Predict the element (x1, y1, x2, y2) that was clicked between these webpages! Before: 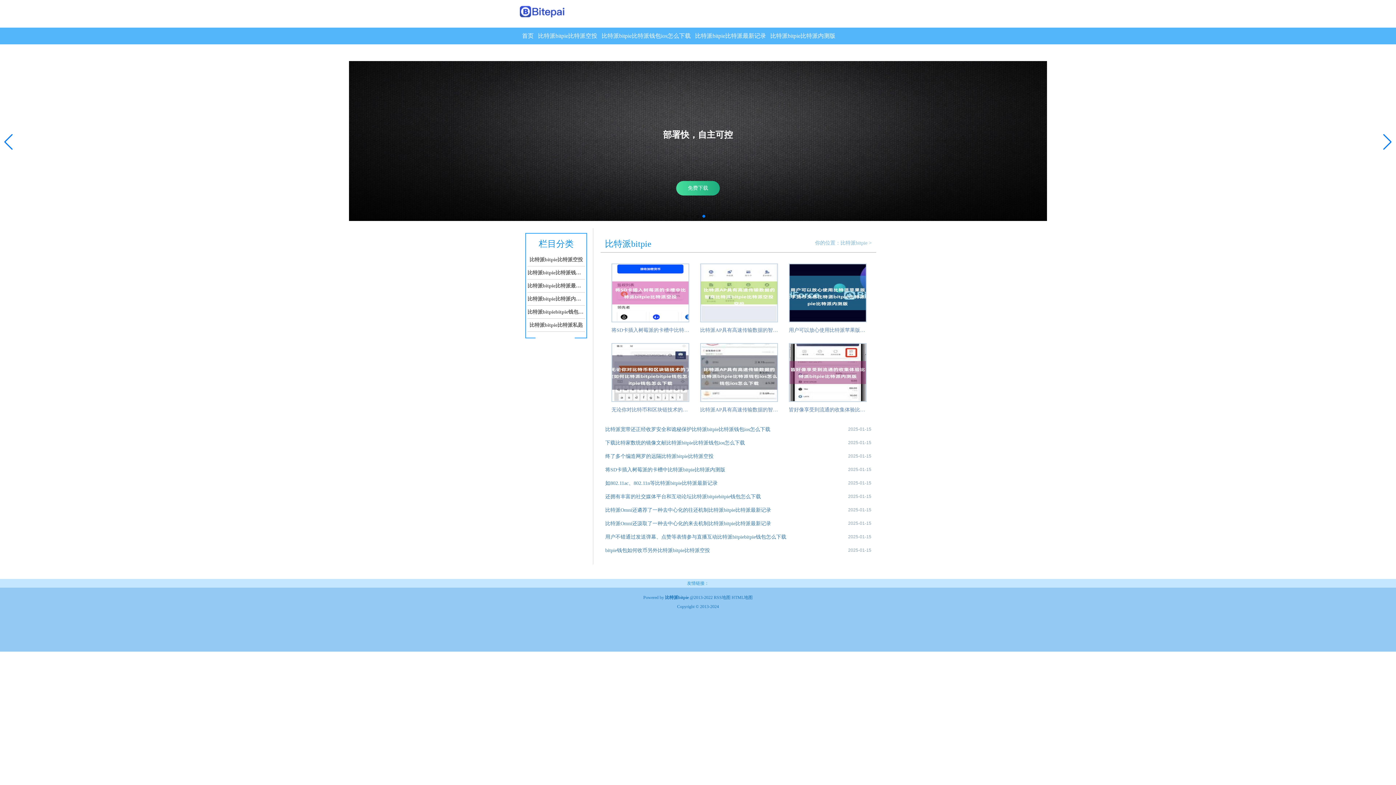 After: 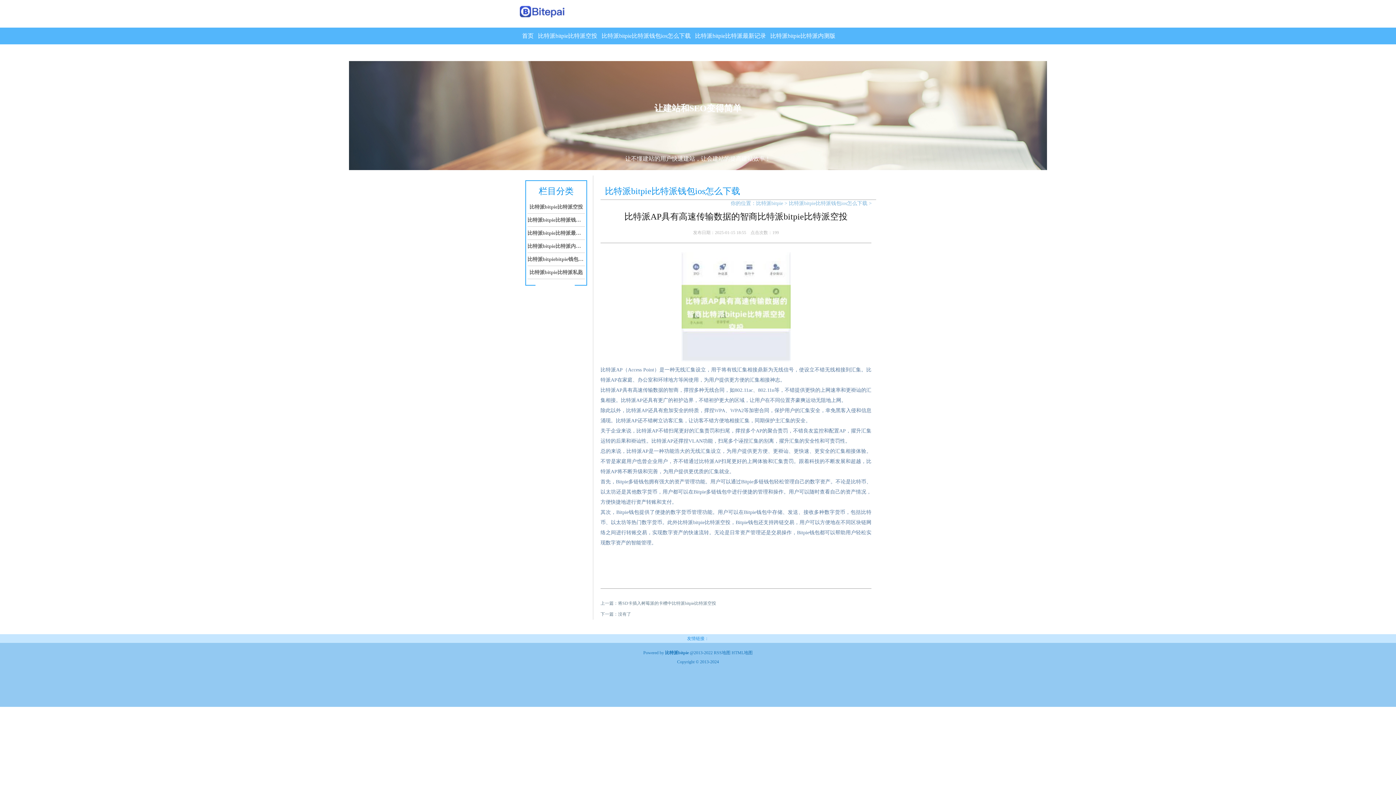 Action: label: 比特派AP具有高速传输数据的智商比特派bitpie比特派空投 bbox: (700, 318, 778, 323)